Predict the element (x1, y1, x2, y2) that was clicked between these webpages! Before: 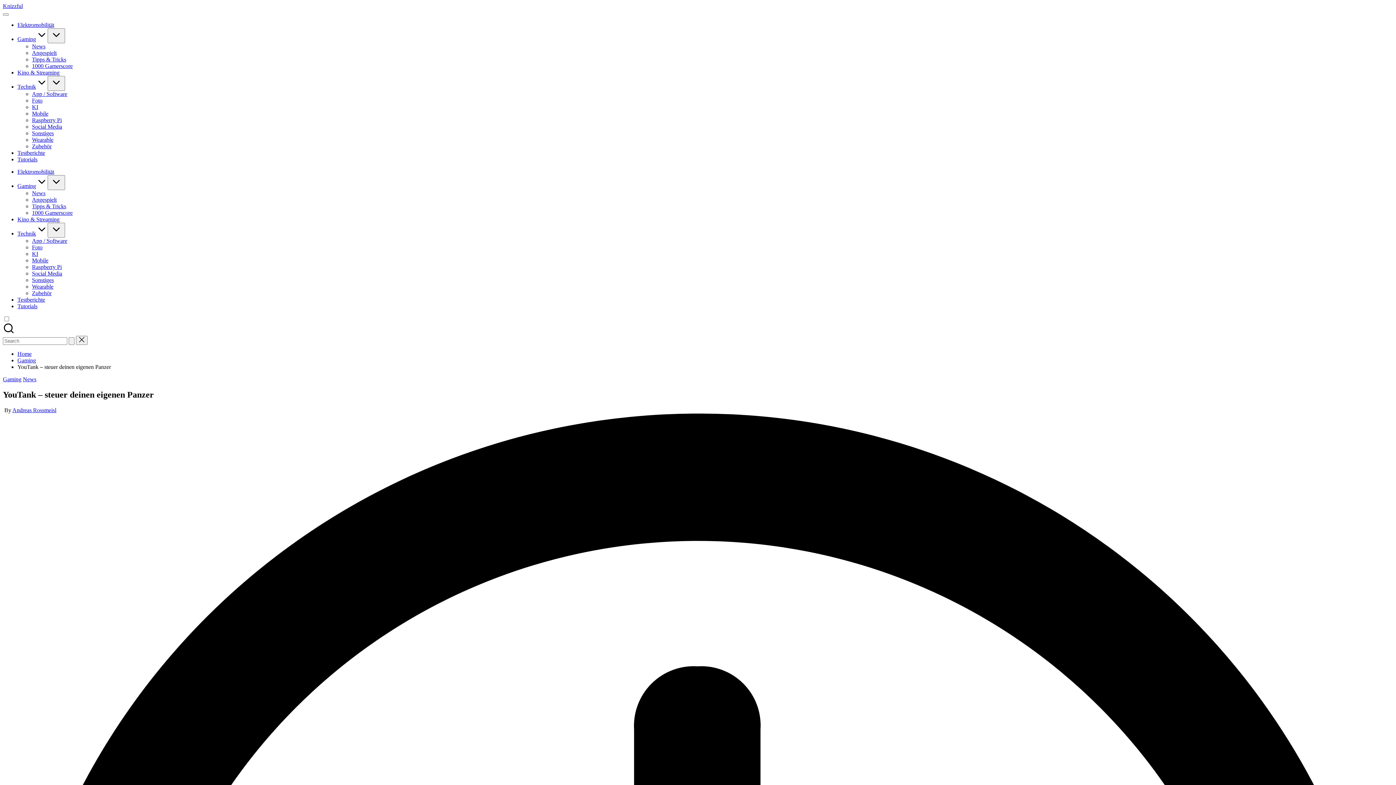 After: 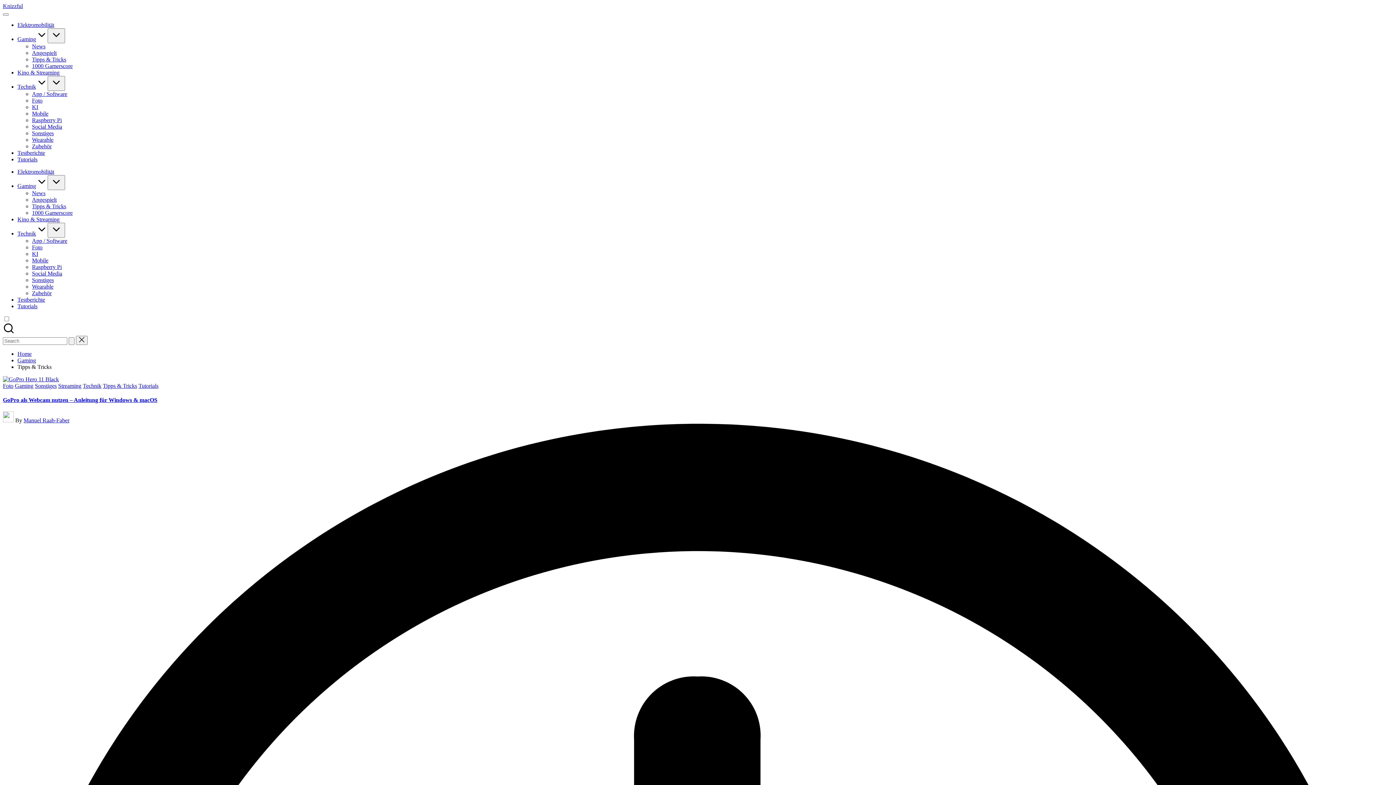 Action: bbox: (32, 56, 66, 62) label: Tipps & Tricks